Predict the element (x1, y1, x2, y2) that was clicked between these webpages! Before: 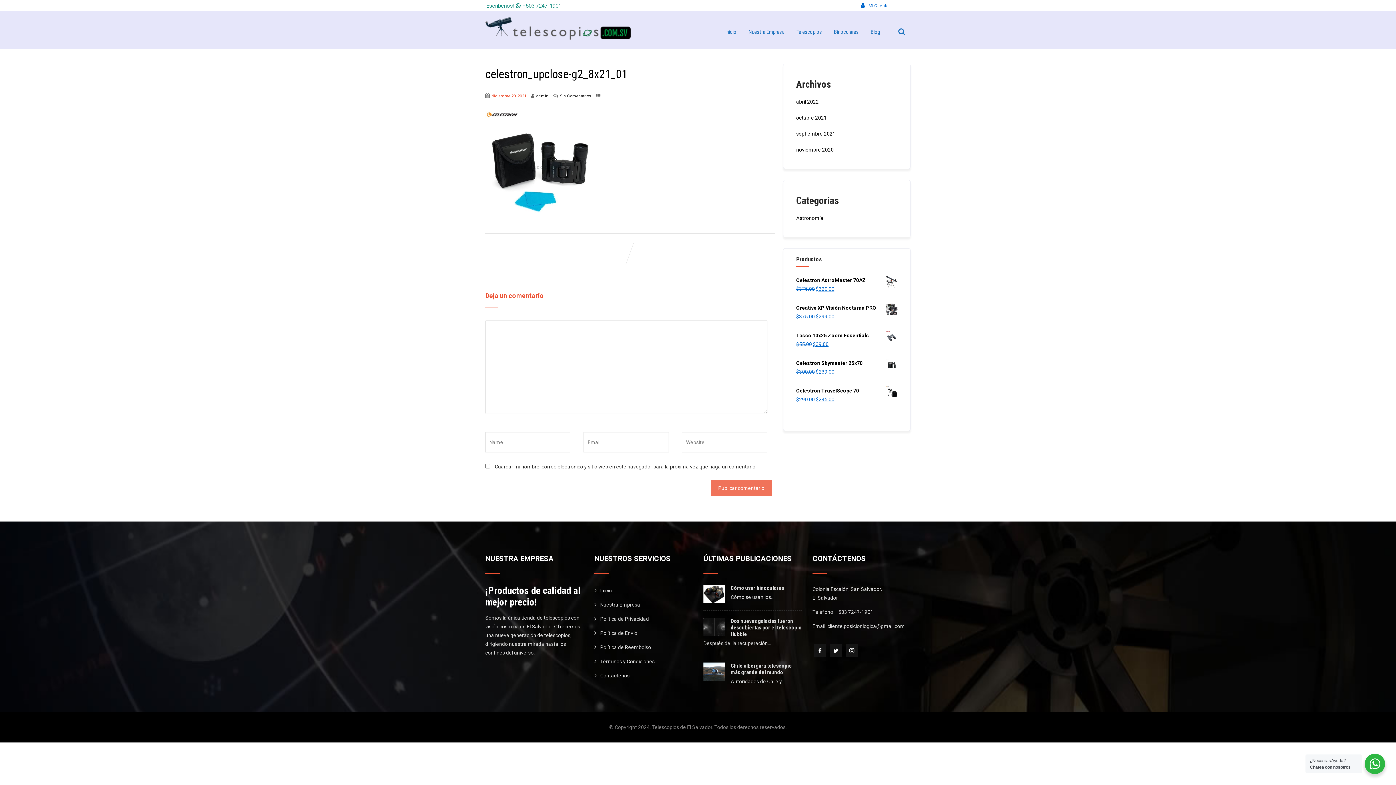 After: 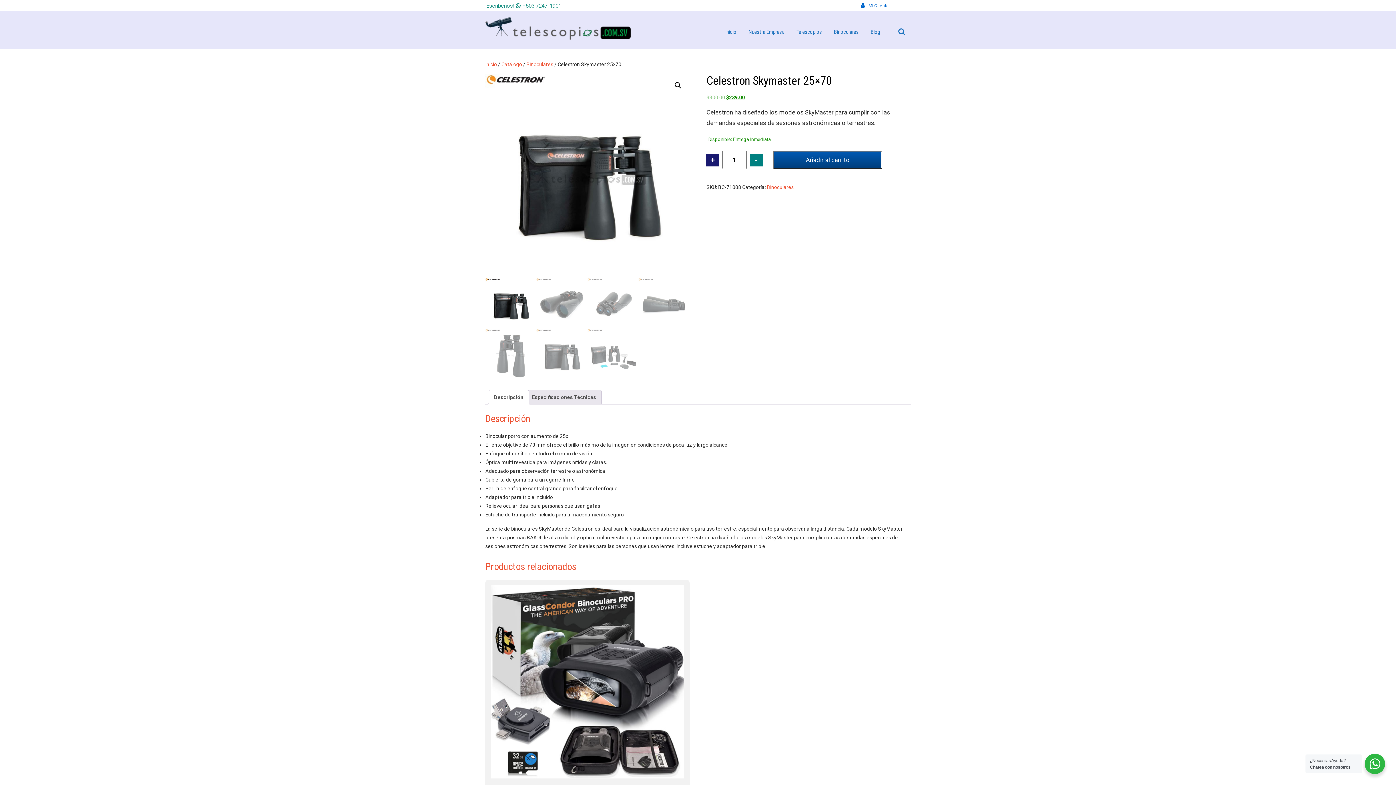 Action: label: Celestron Skymaster 25x70 bbox: (796, 358, 897, 367)